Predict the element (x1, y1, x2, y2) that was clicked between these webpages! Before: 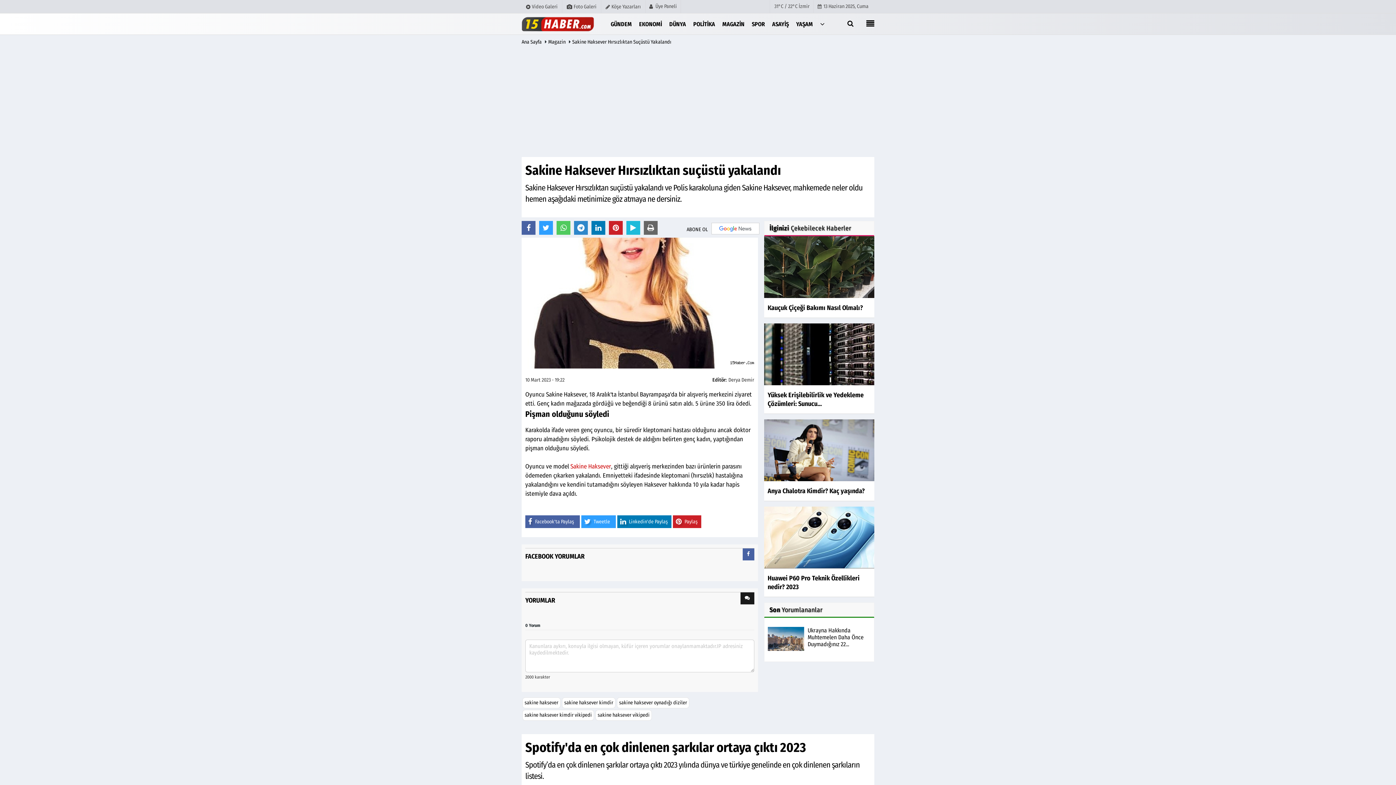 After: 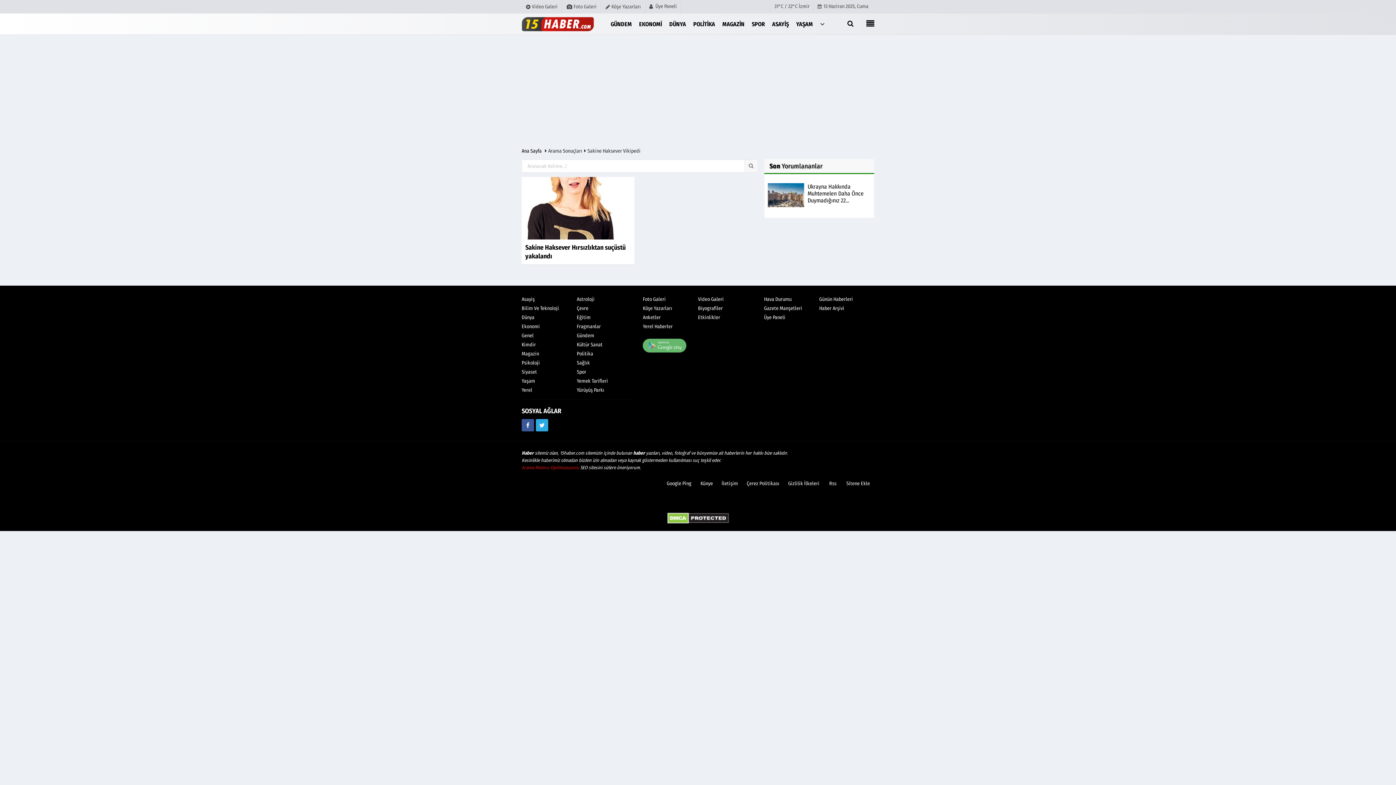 Action: label: sakine haksever vikipedi bbox: (595, 710, 652, 721)